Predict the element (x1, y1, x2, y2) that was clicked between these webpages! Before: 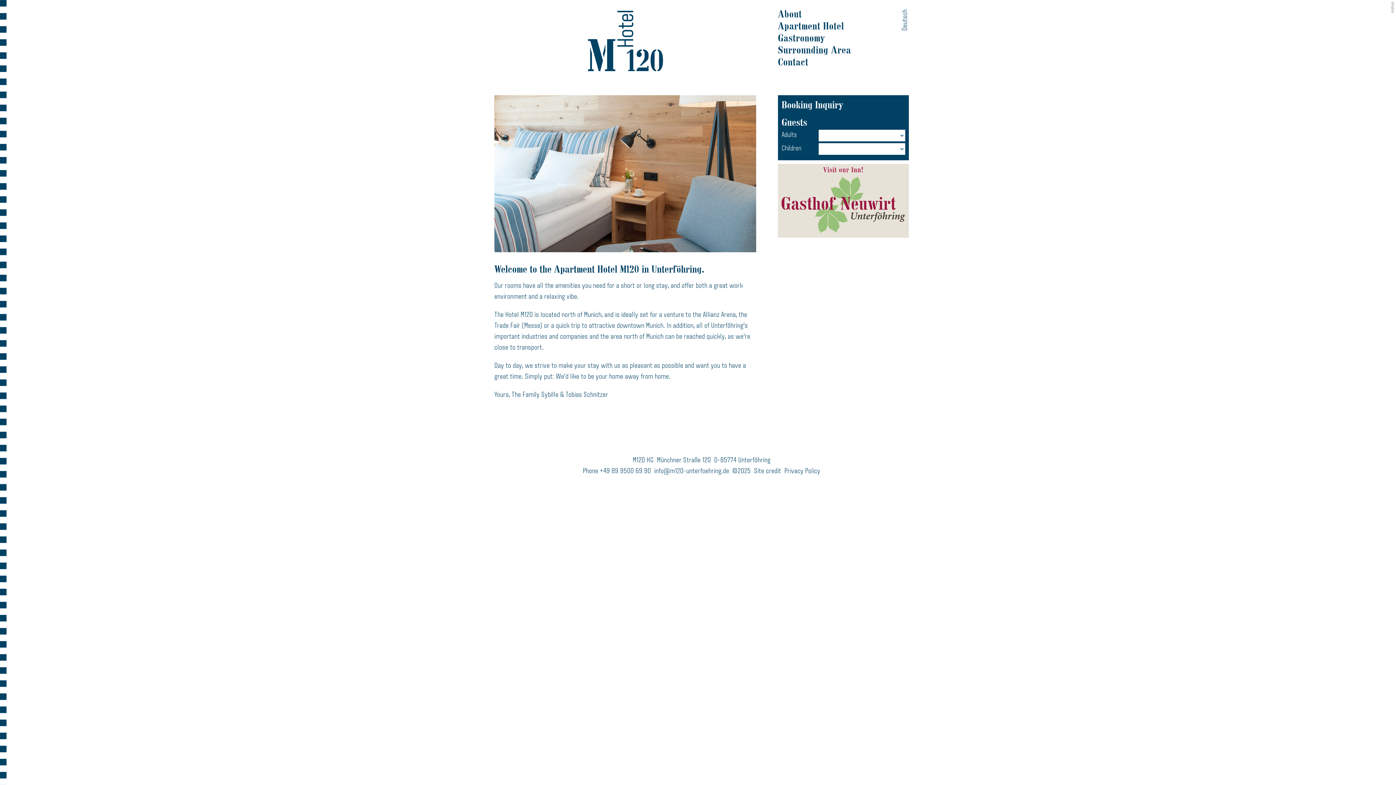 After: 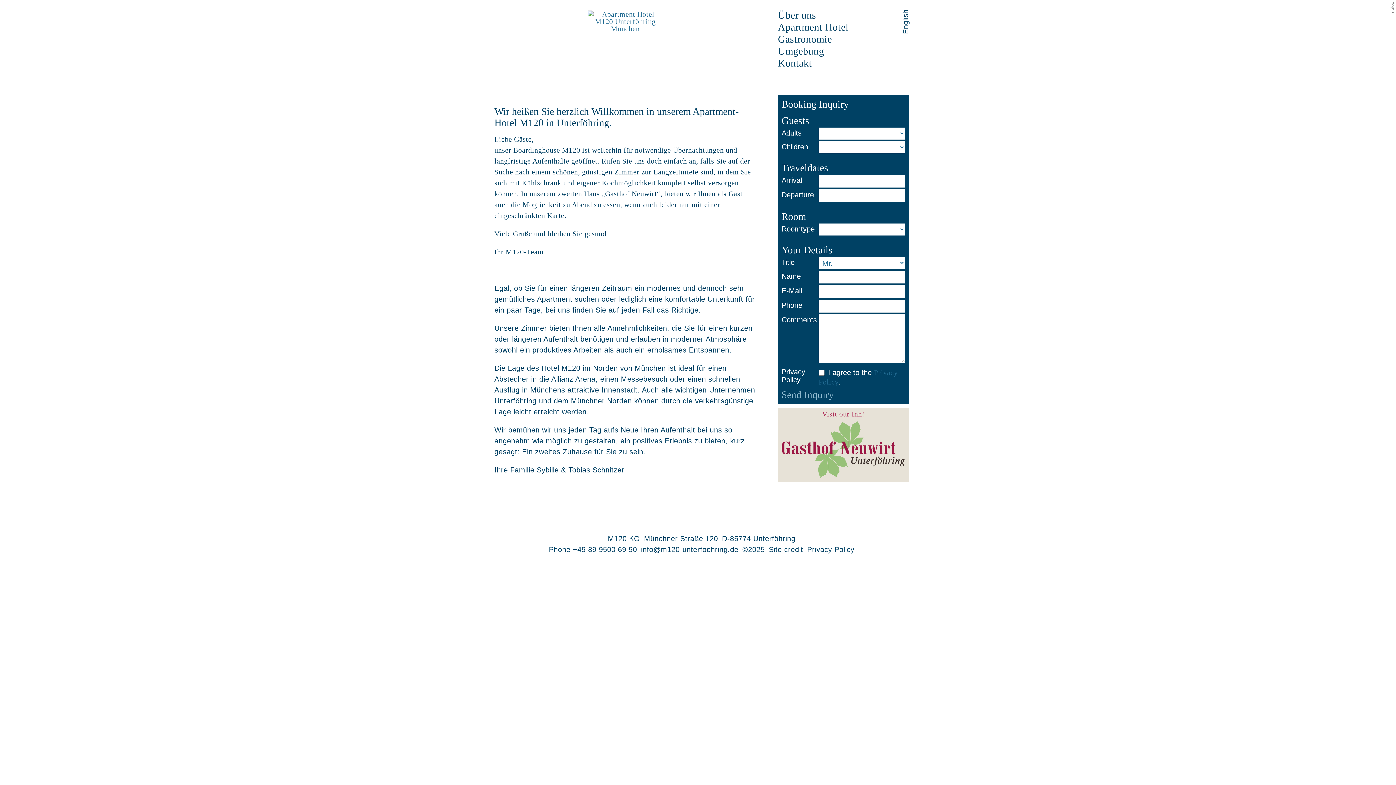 Action: label: Deutsch bbox: (901, 9, 909, 30)